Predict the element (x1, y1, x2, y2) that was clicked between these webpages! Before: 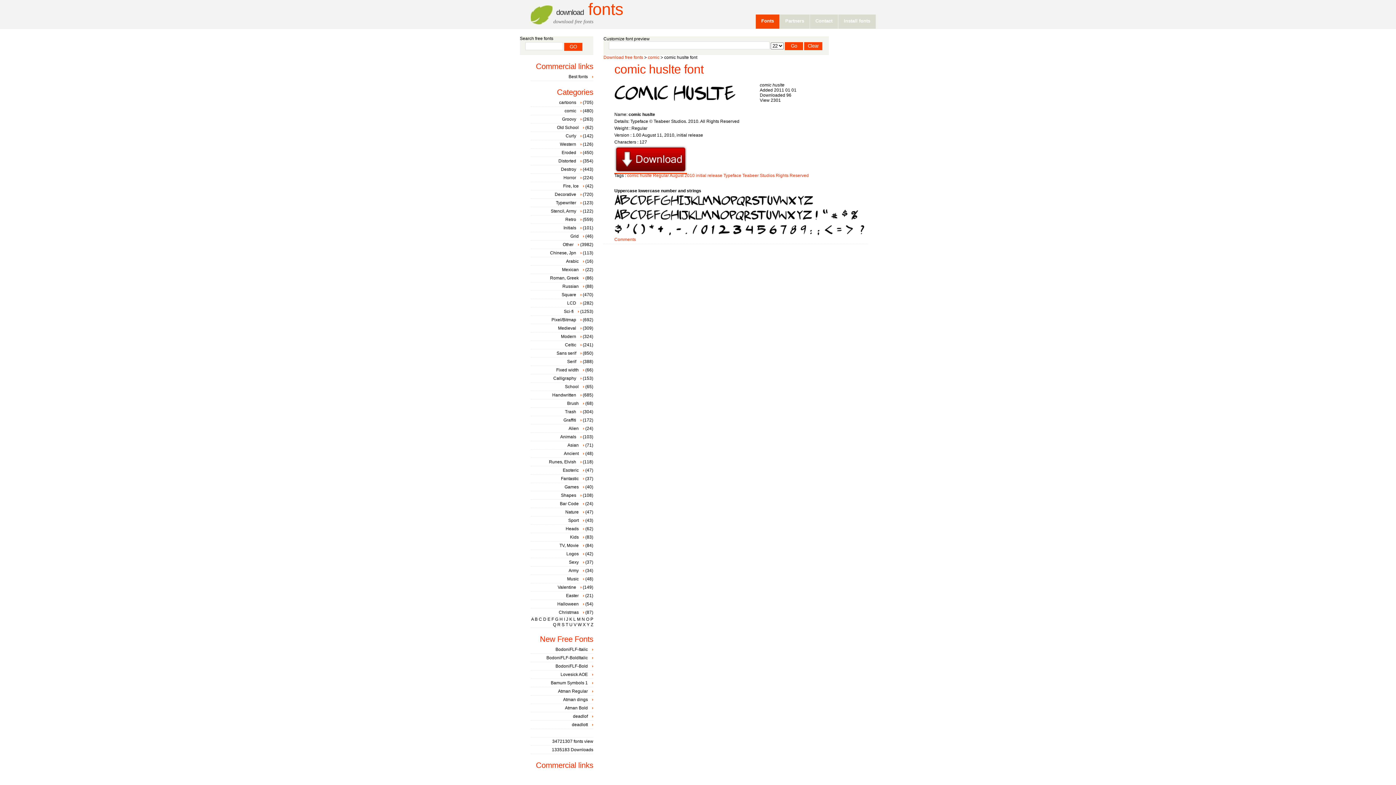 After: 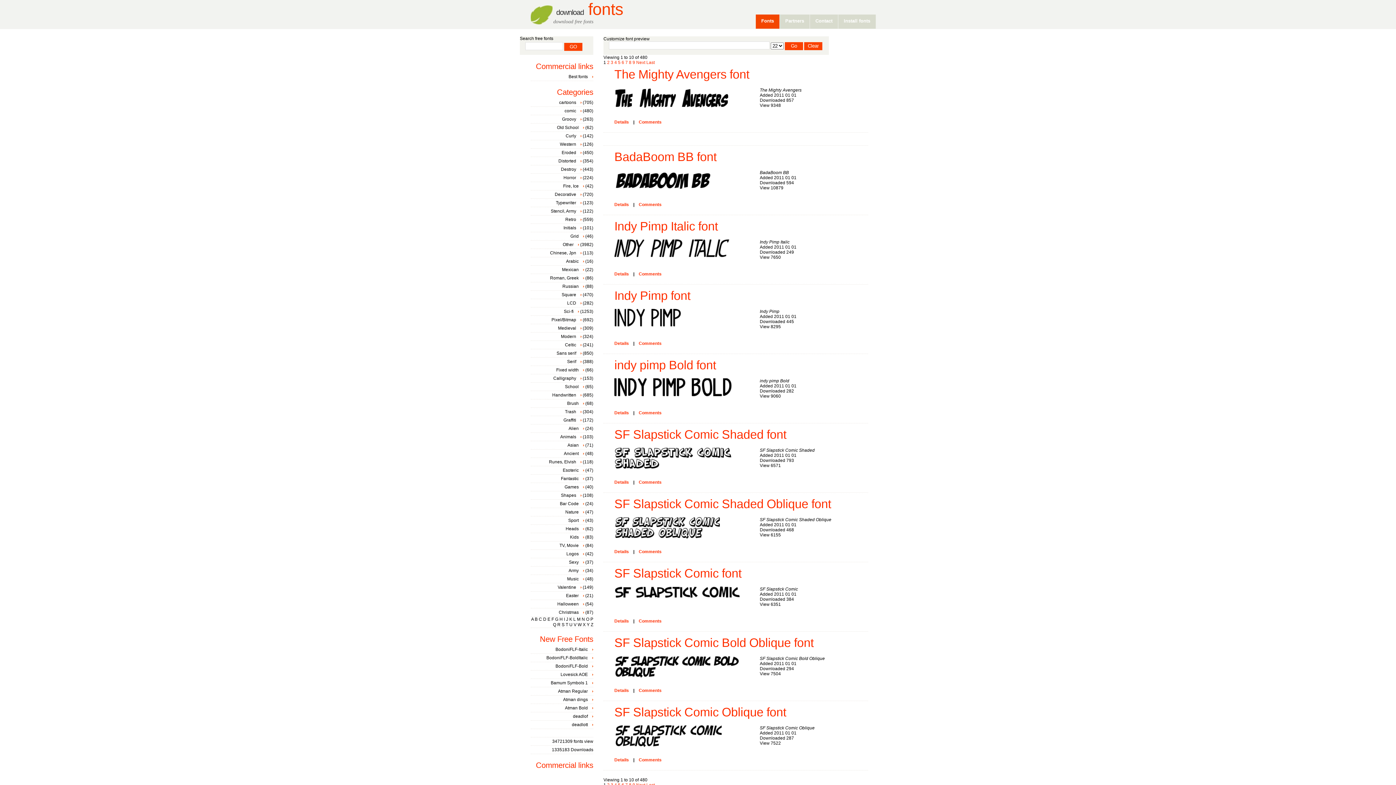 Action: label: comic bbox: (648, 54, 659, 60)